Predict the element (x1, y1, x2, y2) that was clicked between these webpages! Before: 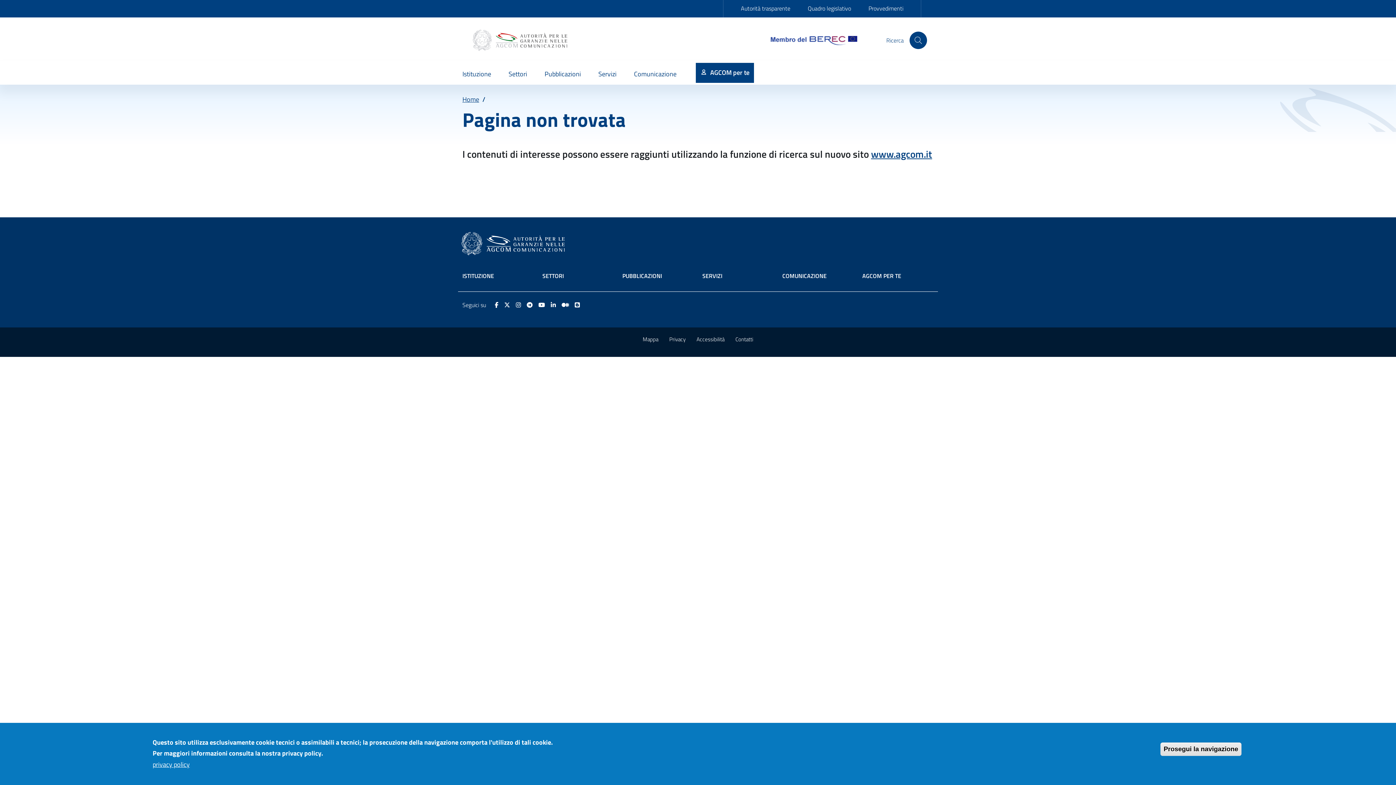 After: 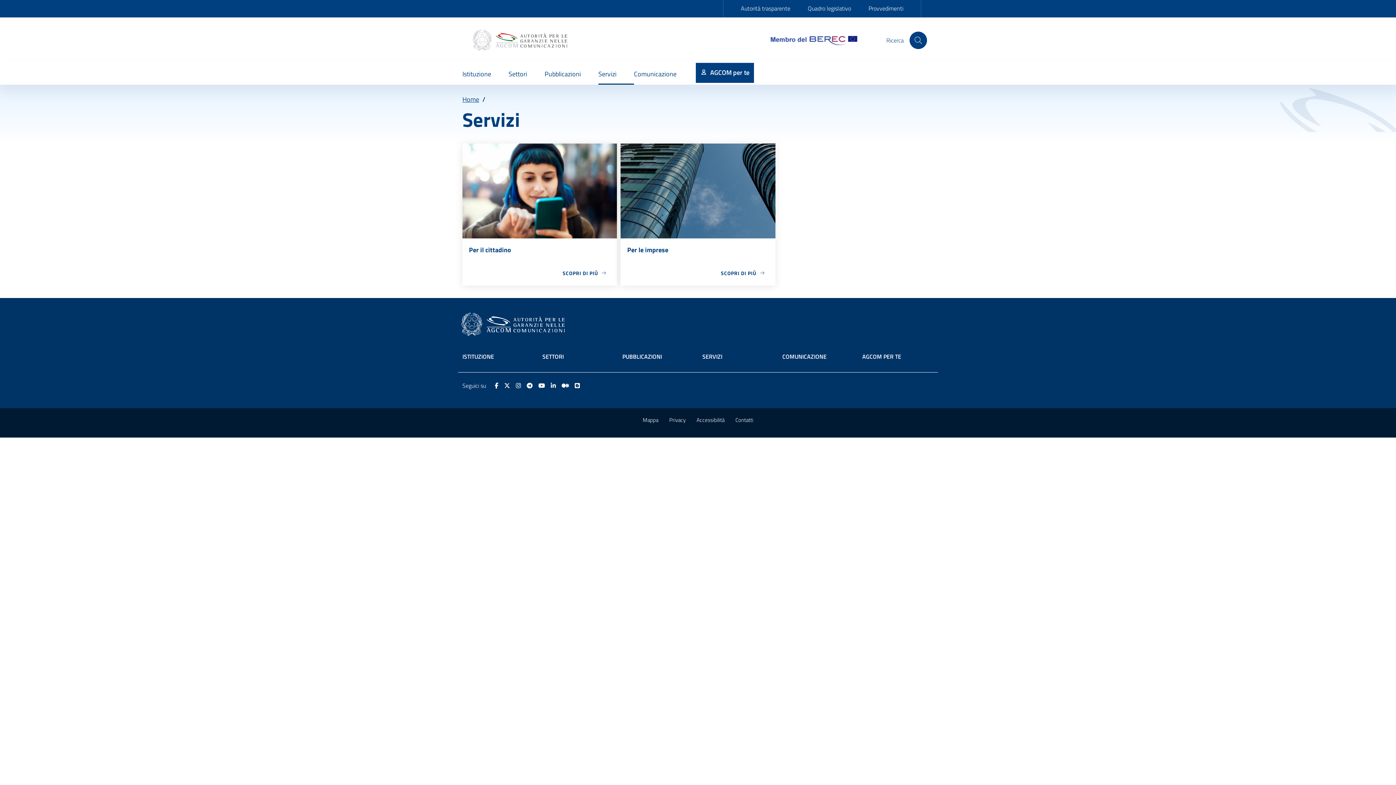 Action: label: Servizi bbox: (598, 64, 634, 84)